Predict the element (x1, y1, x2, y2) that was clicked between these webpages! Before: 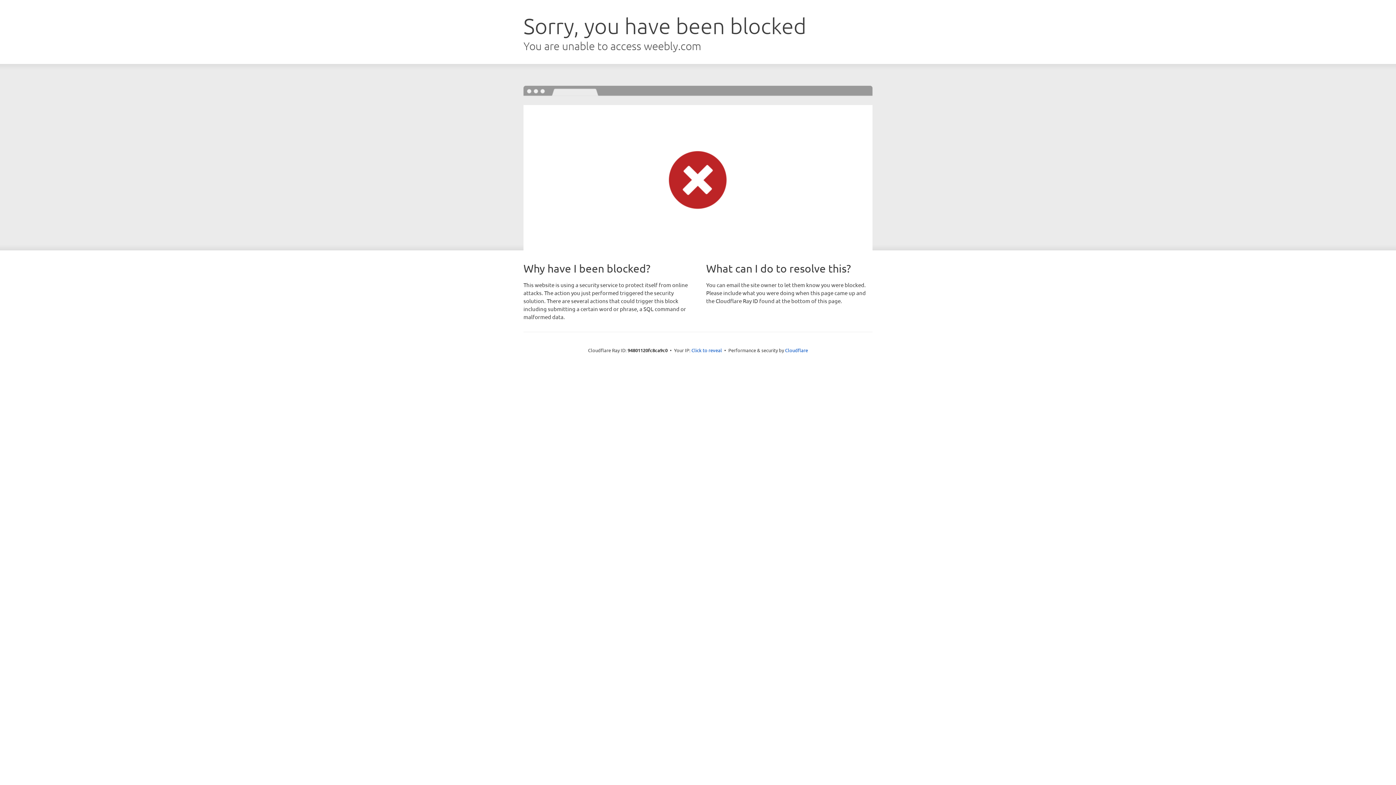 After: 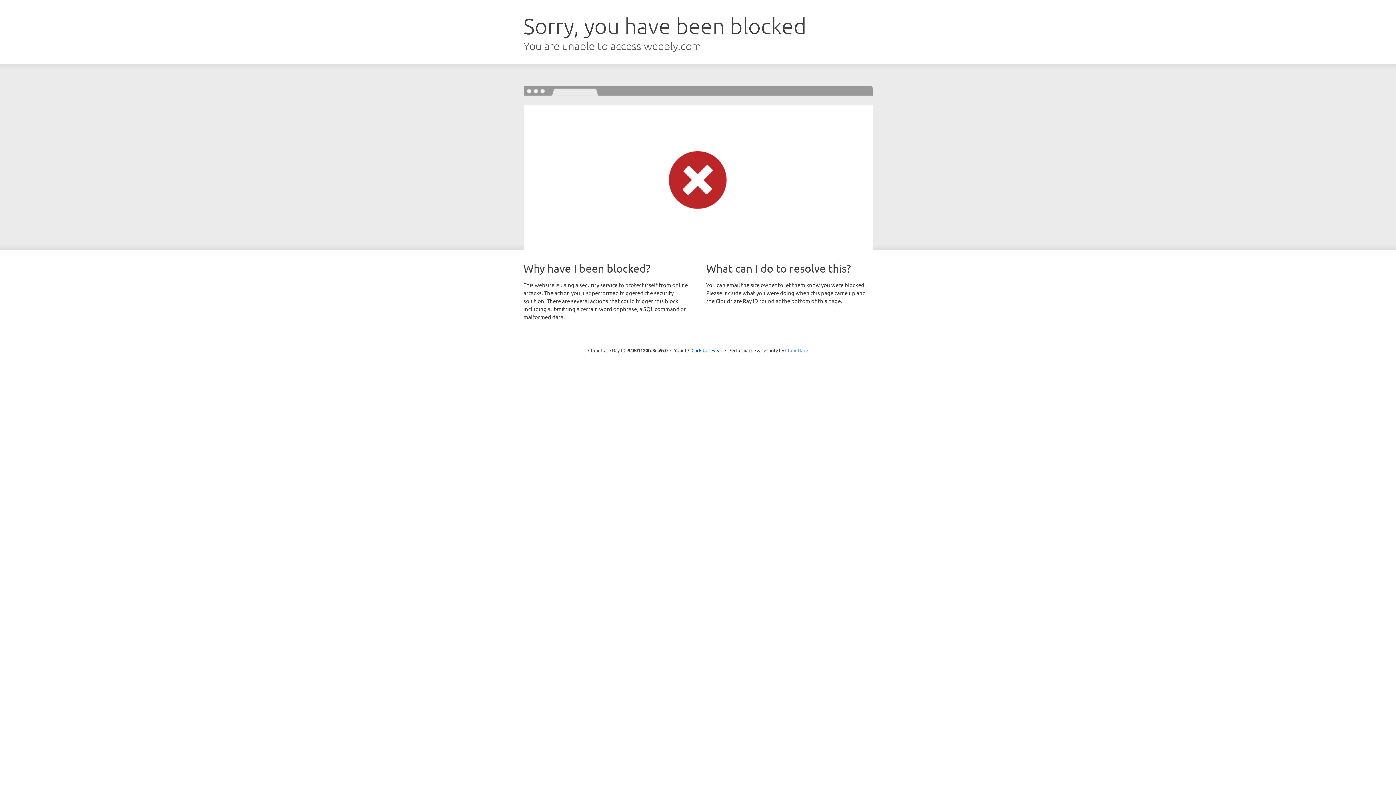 Action: bbox: (785, 347, 808, 353) label: Cloudflare